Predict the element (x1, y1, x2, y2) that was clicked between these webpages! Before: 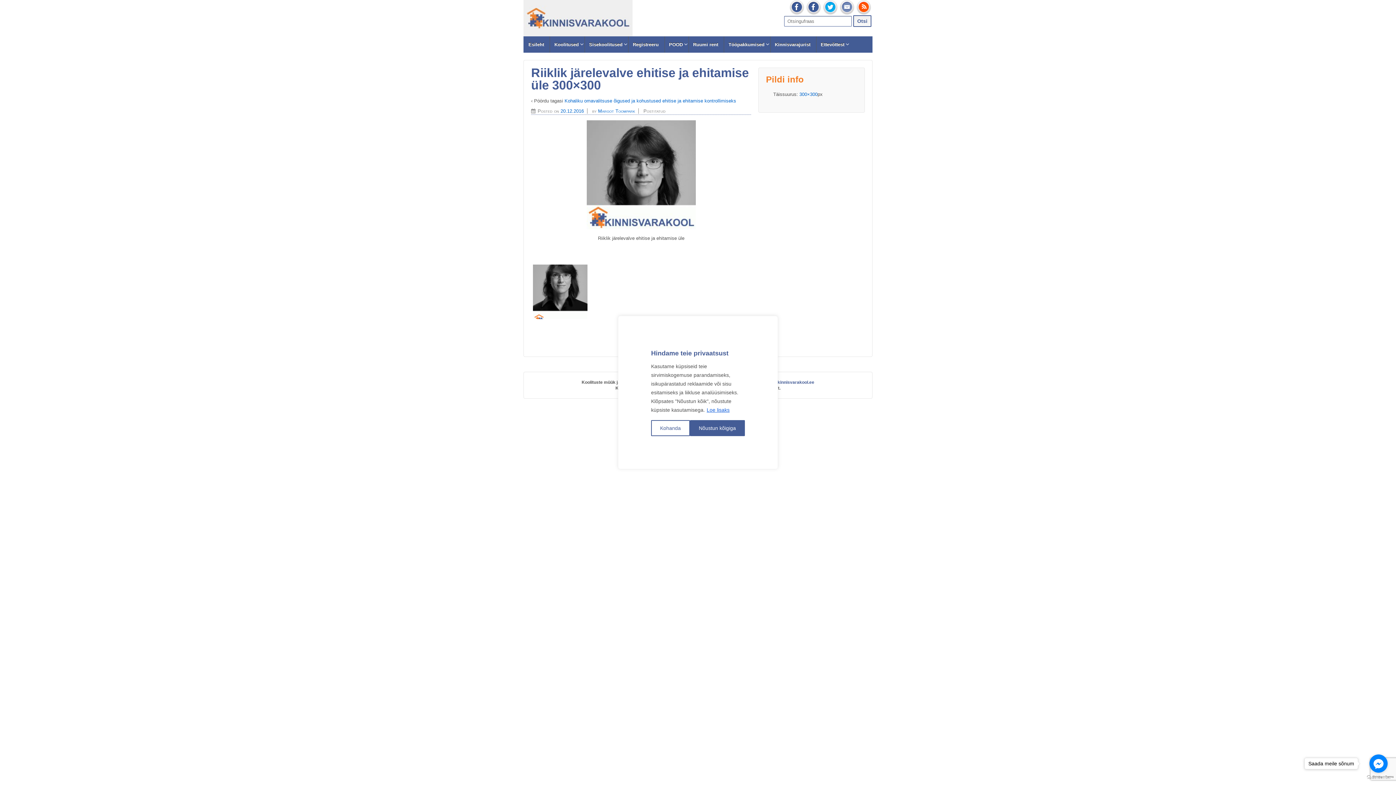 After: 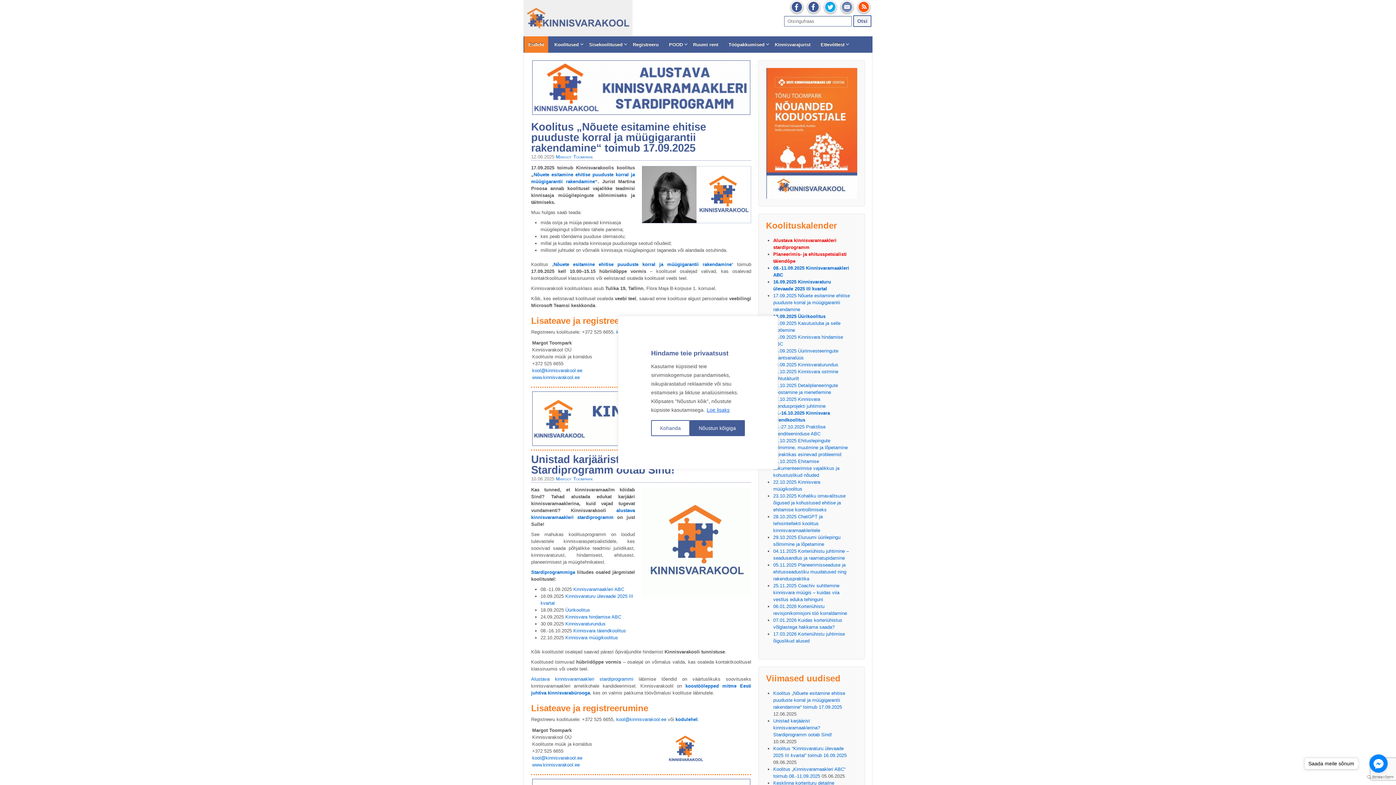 Action: bbox: (523, 15, 632, 20)